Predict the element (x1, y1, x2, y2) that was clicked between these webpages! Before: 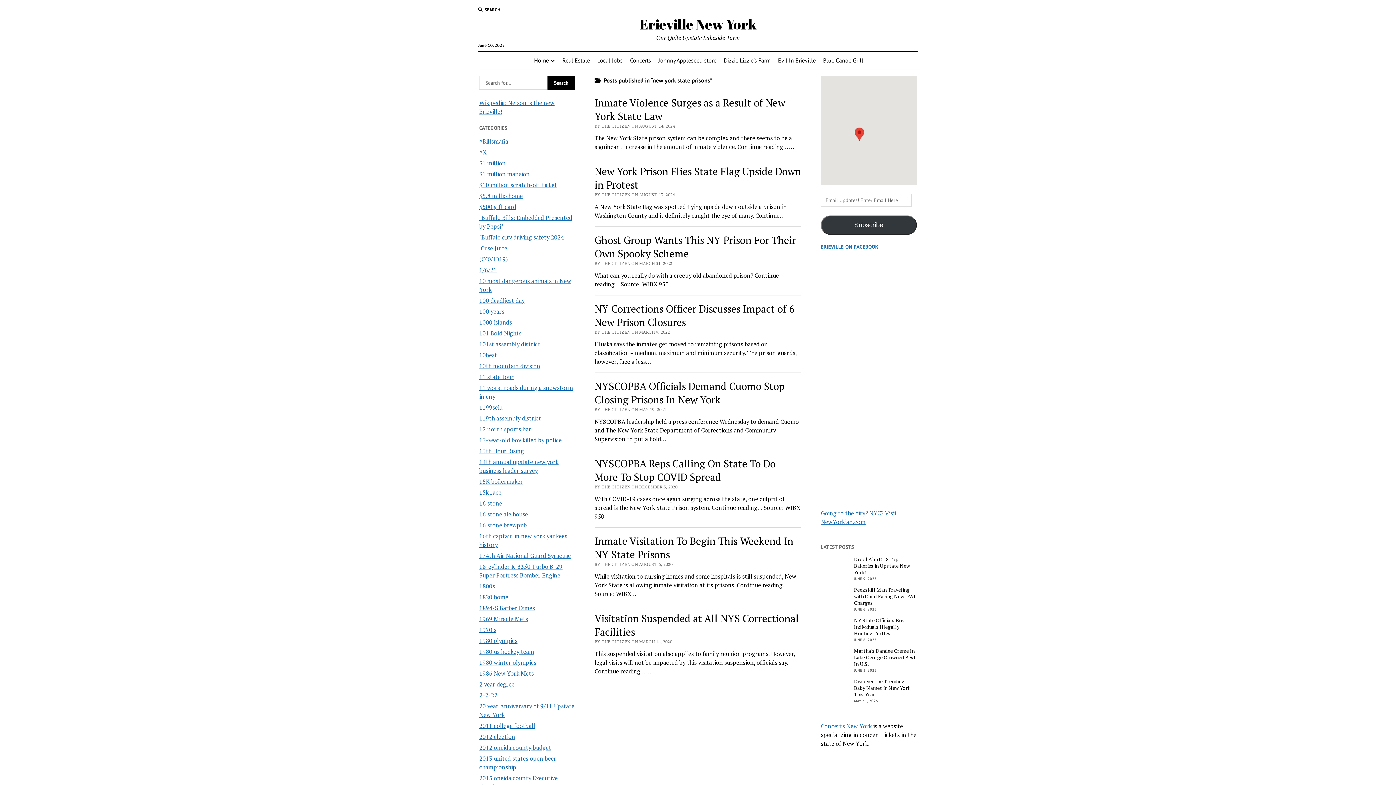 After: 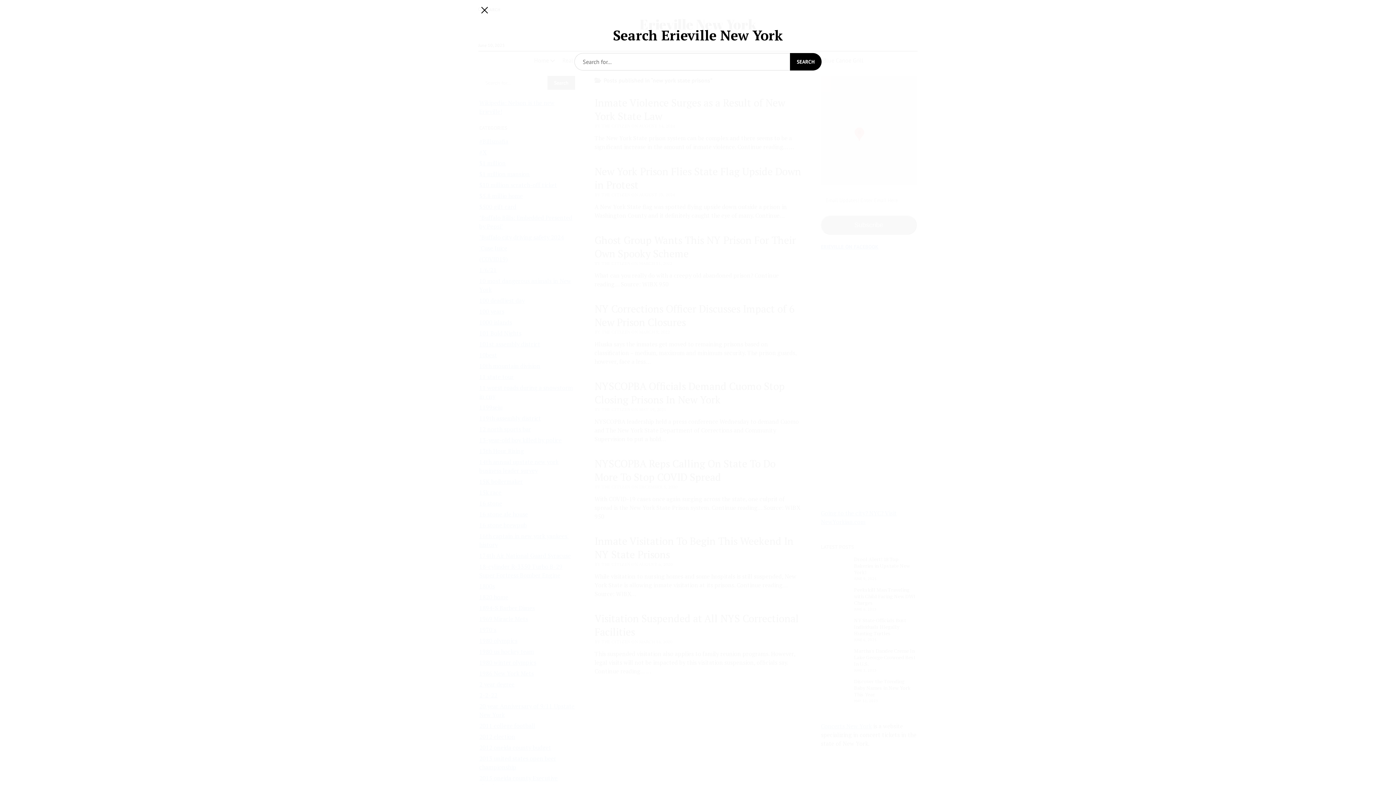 Action: bbox: (478, 6, 500, 13) label: SEARCH